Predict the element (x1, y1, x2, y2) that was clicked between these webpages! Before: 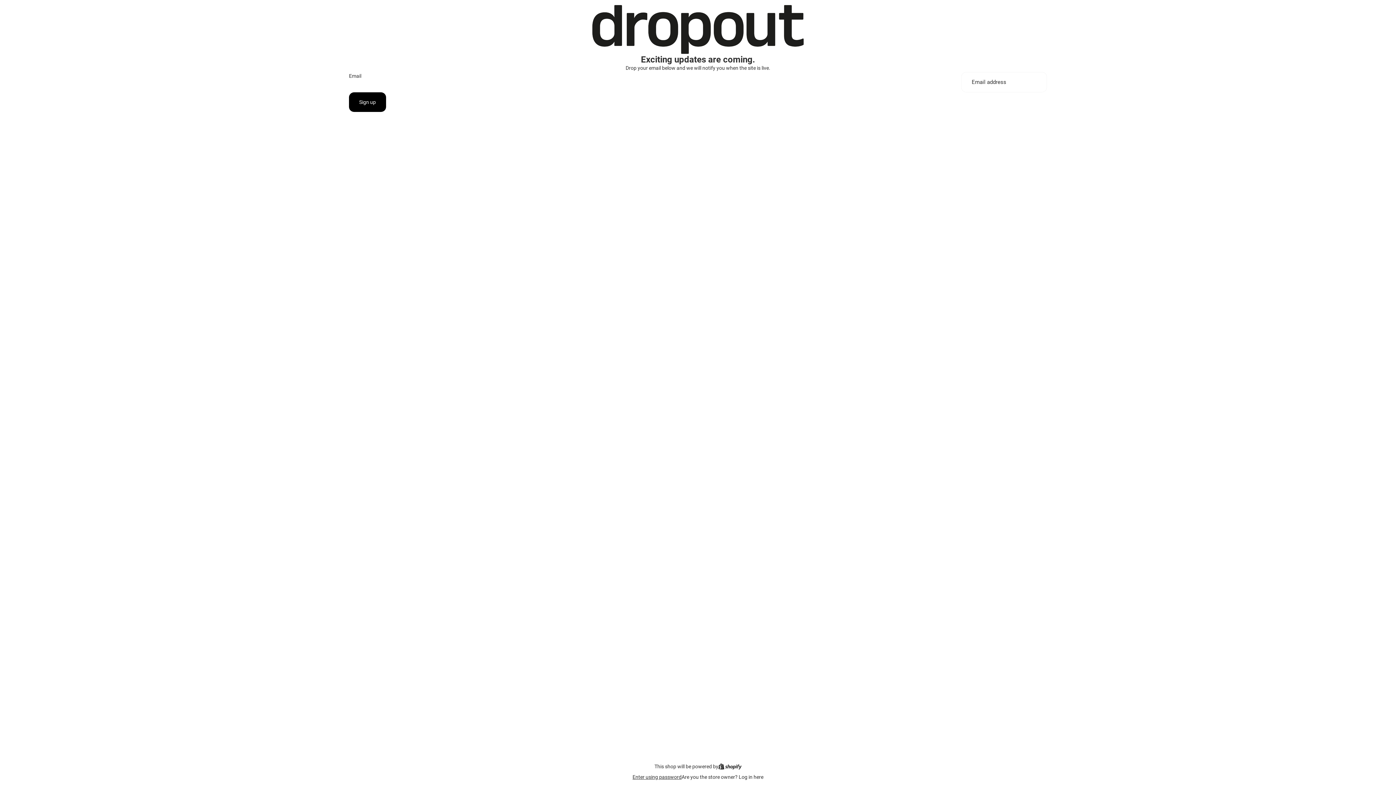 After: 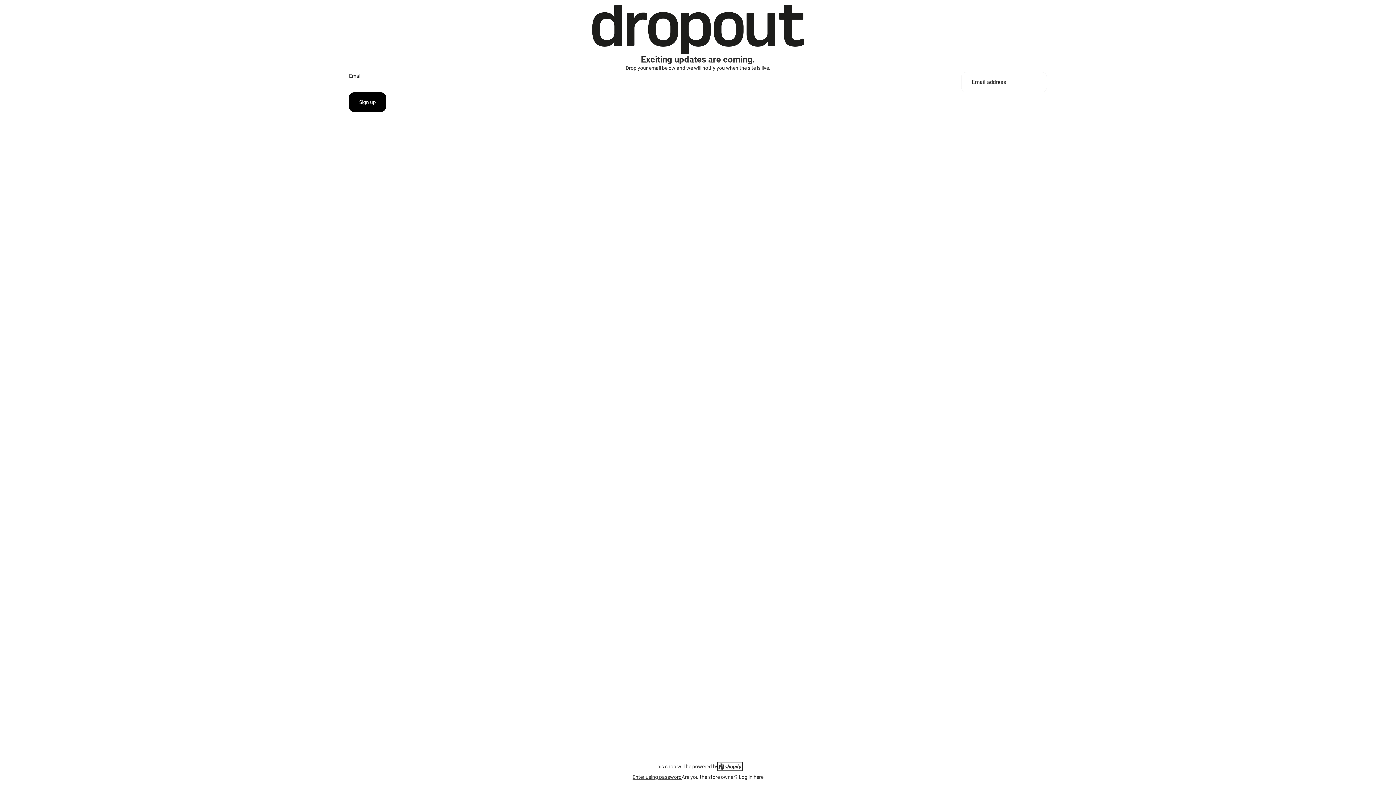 Action: bbox: (718, 763, 741, 770) label: Shopify